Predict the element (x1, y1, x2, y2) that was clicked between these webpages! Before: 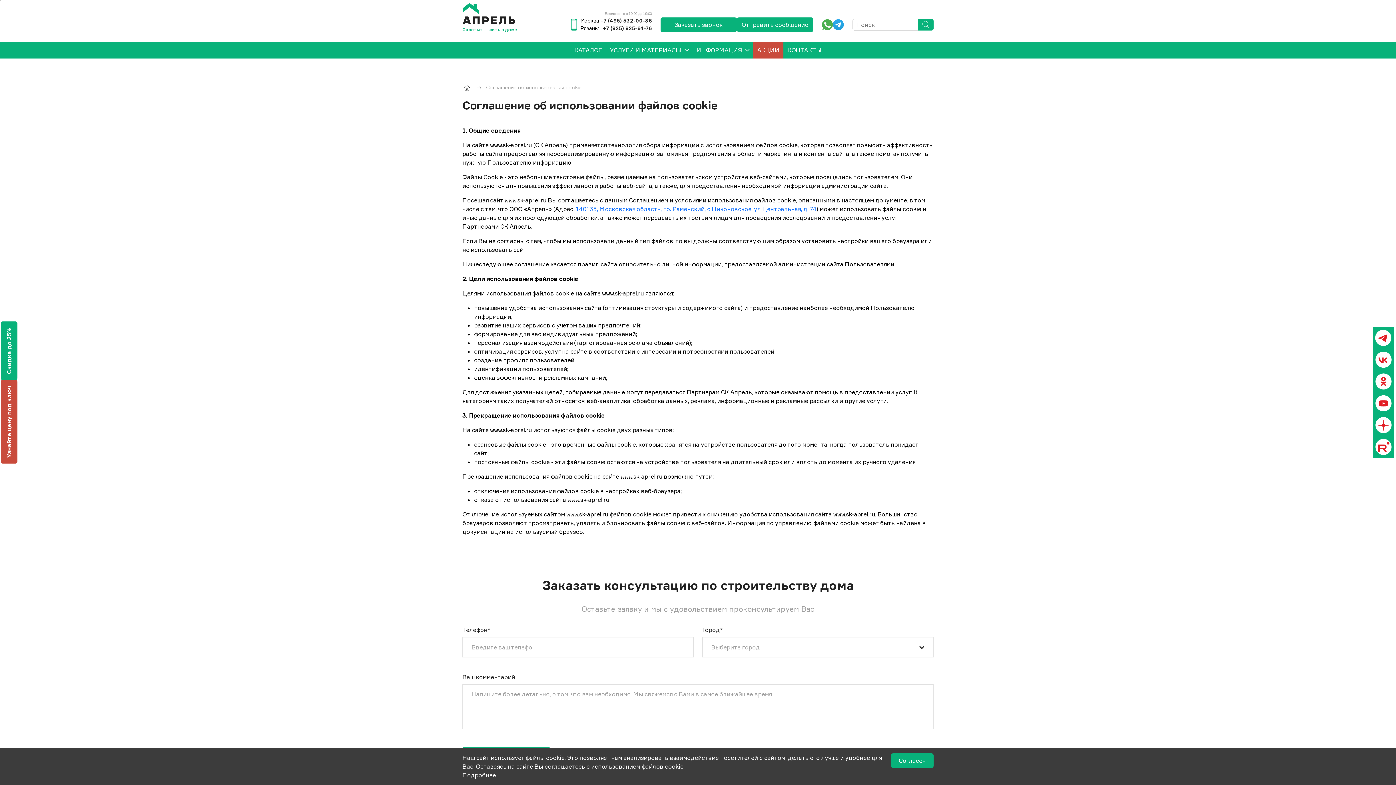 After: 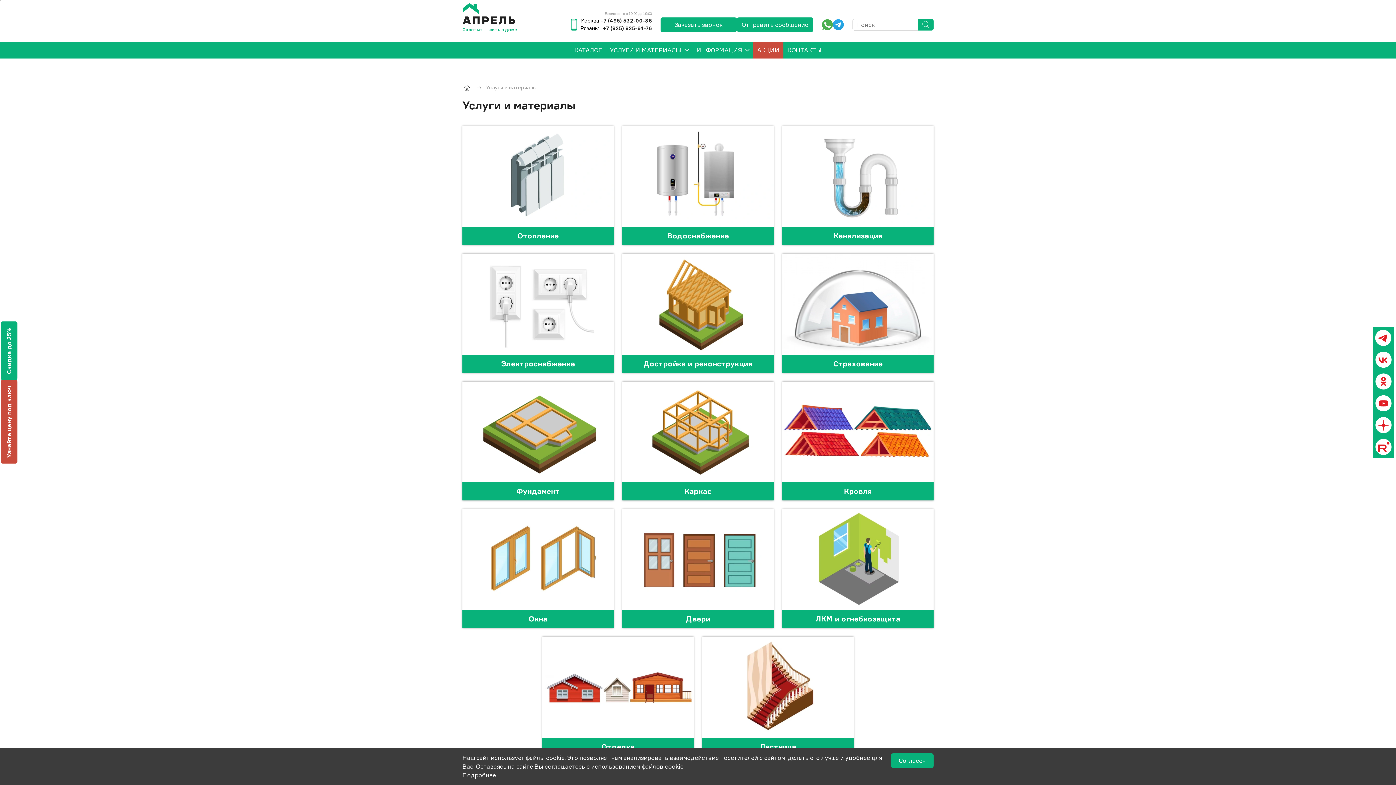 Action: label: УСЛУГИ И МАТЕРИАЛЫ bbox: (606, 41, 692, 58)